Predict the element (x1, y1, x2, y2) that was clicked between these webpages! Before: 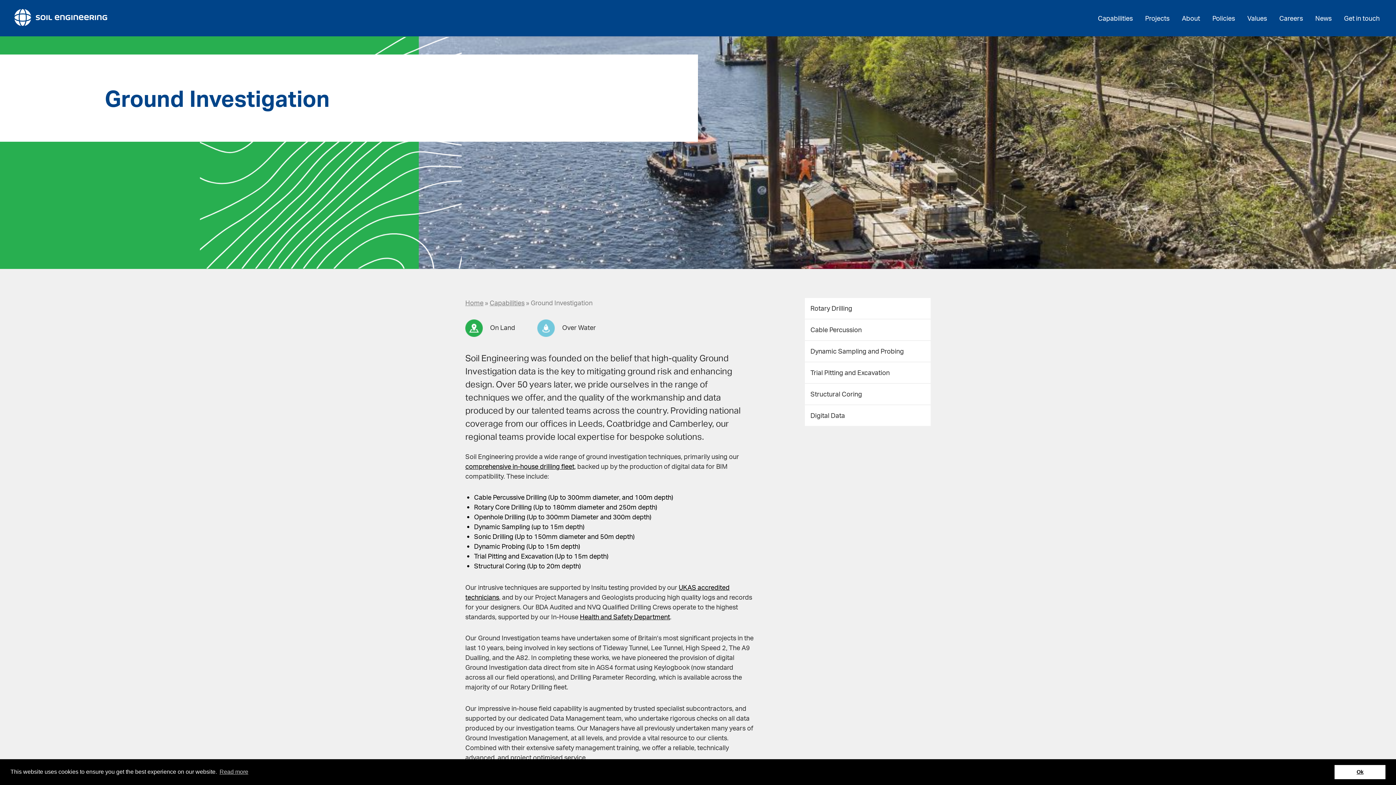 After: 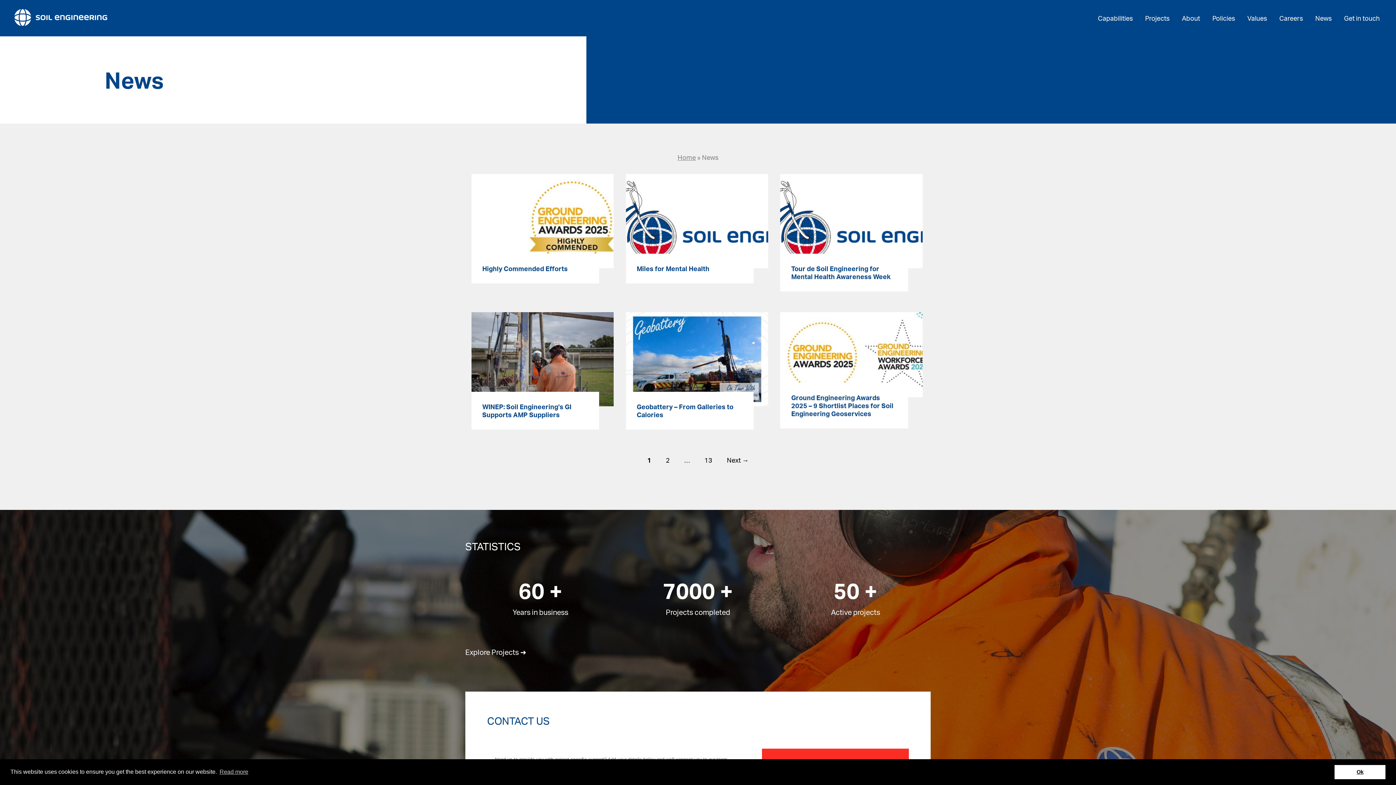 Action: label: News bbox: (1313, 9, 1333, 27)